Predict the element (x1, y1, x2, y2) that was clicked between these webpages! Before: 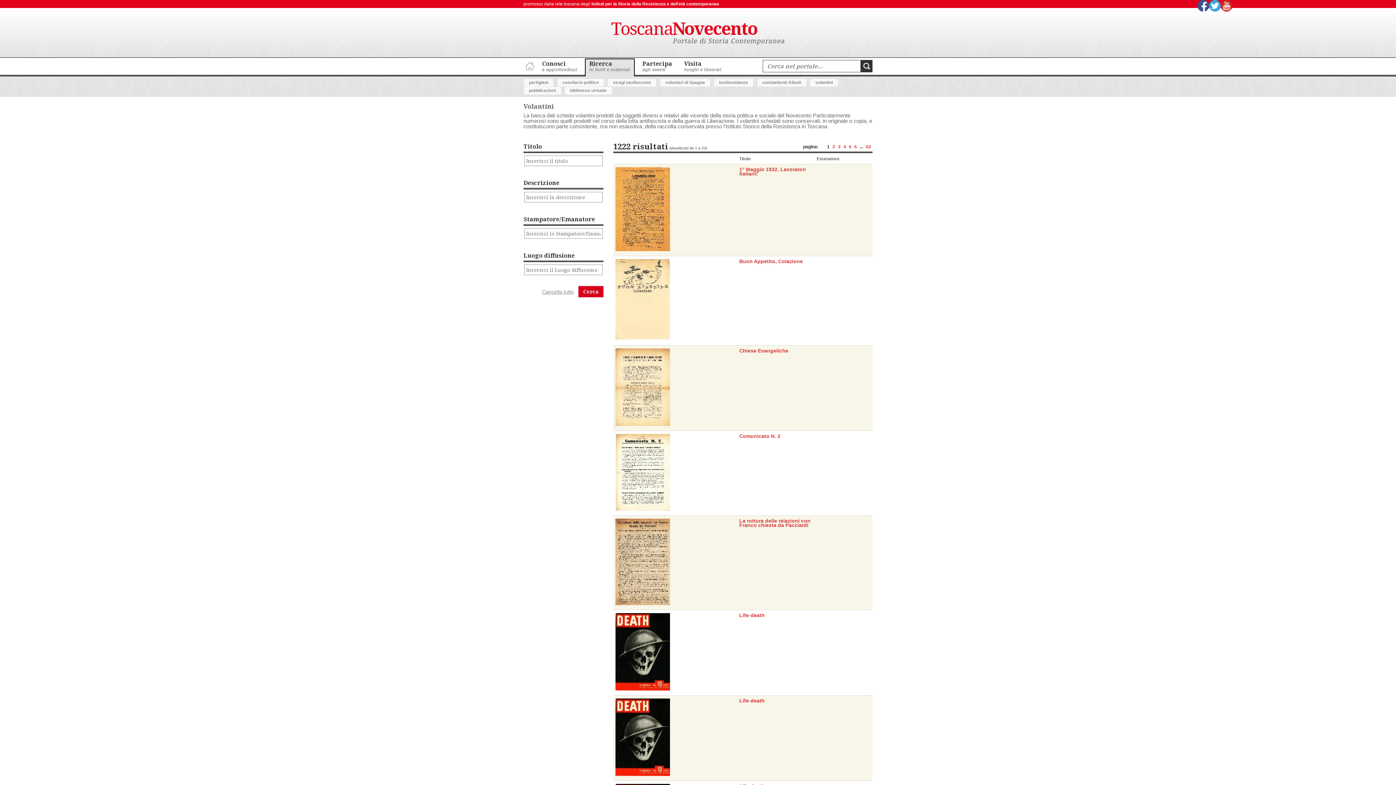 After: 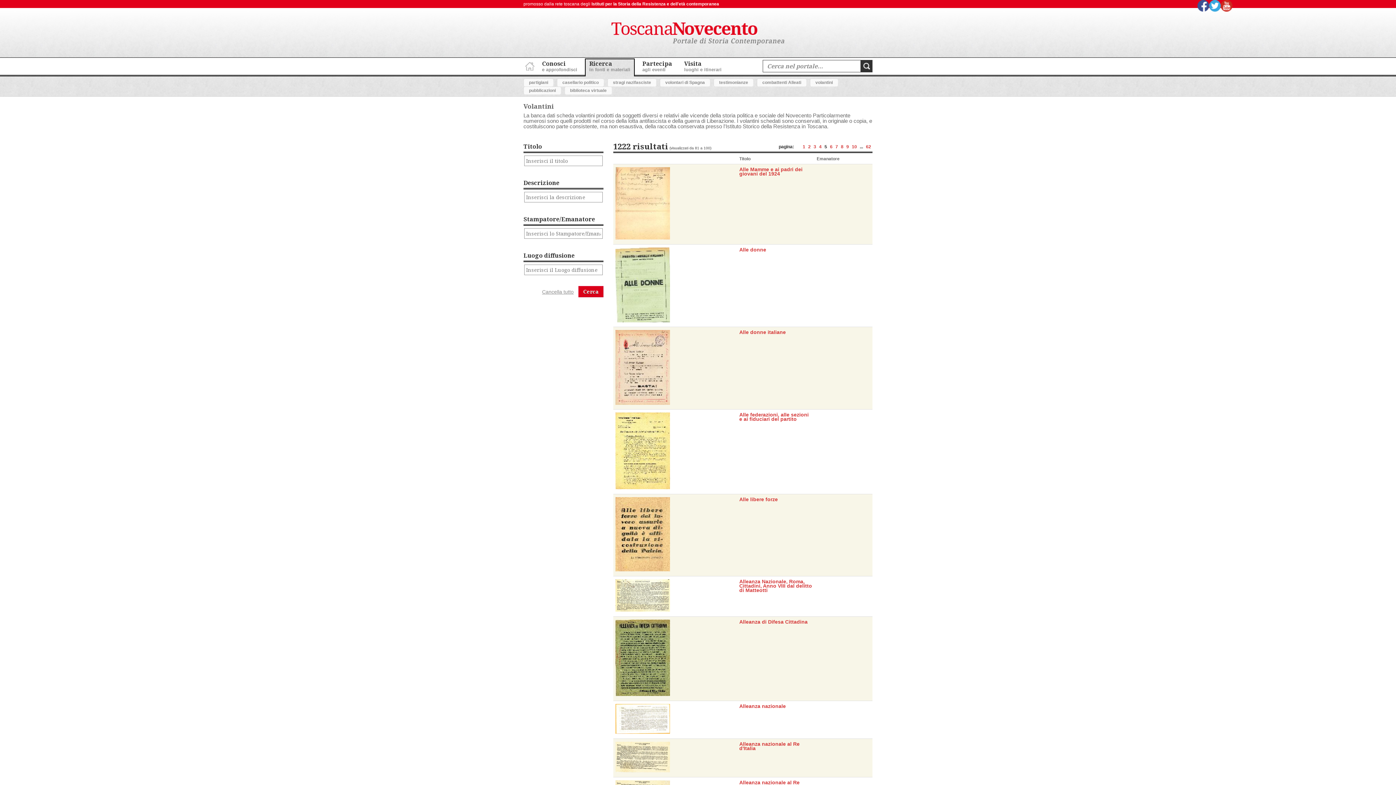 Action: bbox: (849, 144, 851, 149) label: 5